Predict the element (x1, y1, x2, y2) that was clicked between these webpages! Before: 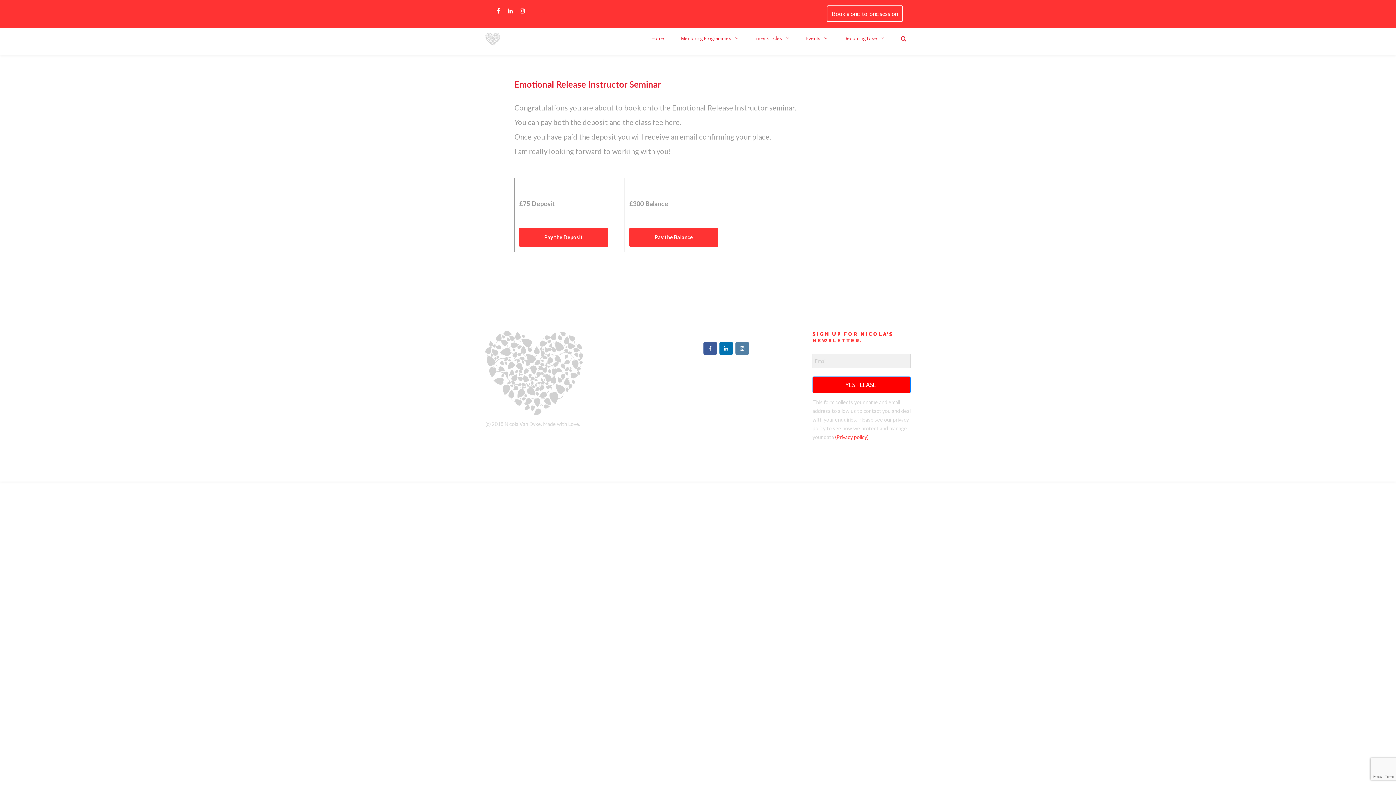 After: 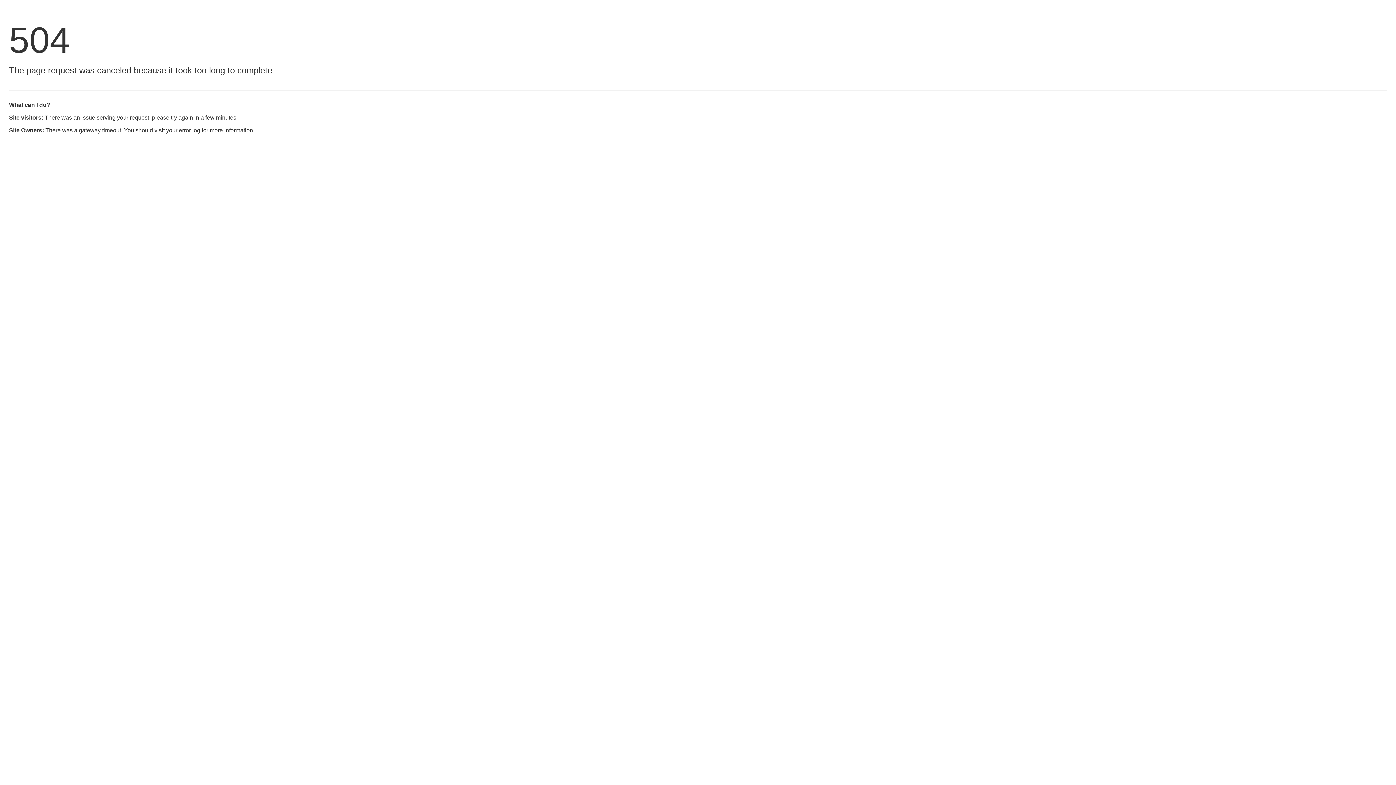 Action: label: Becoming Love bbox: (836, 28, 892, 49)